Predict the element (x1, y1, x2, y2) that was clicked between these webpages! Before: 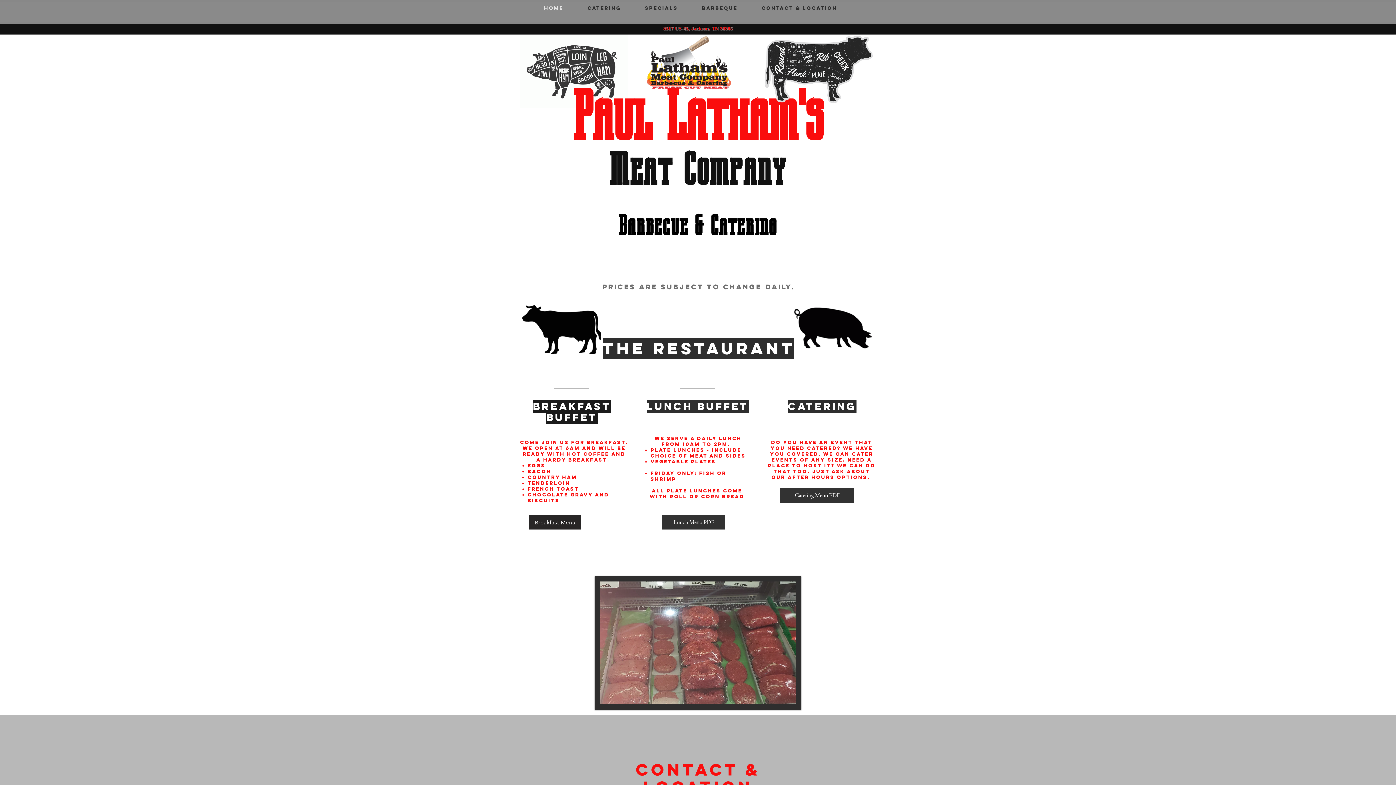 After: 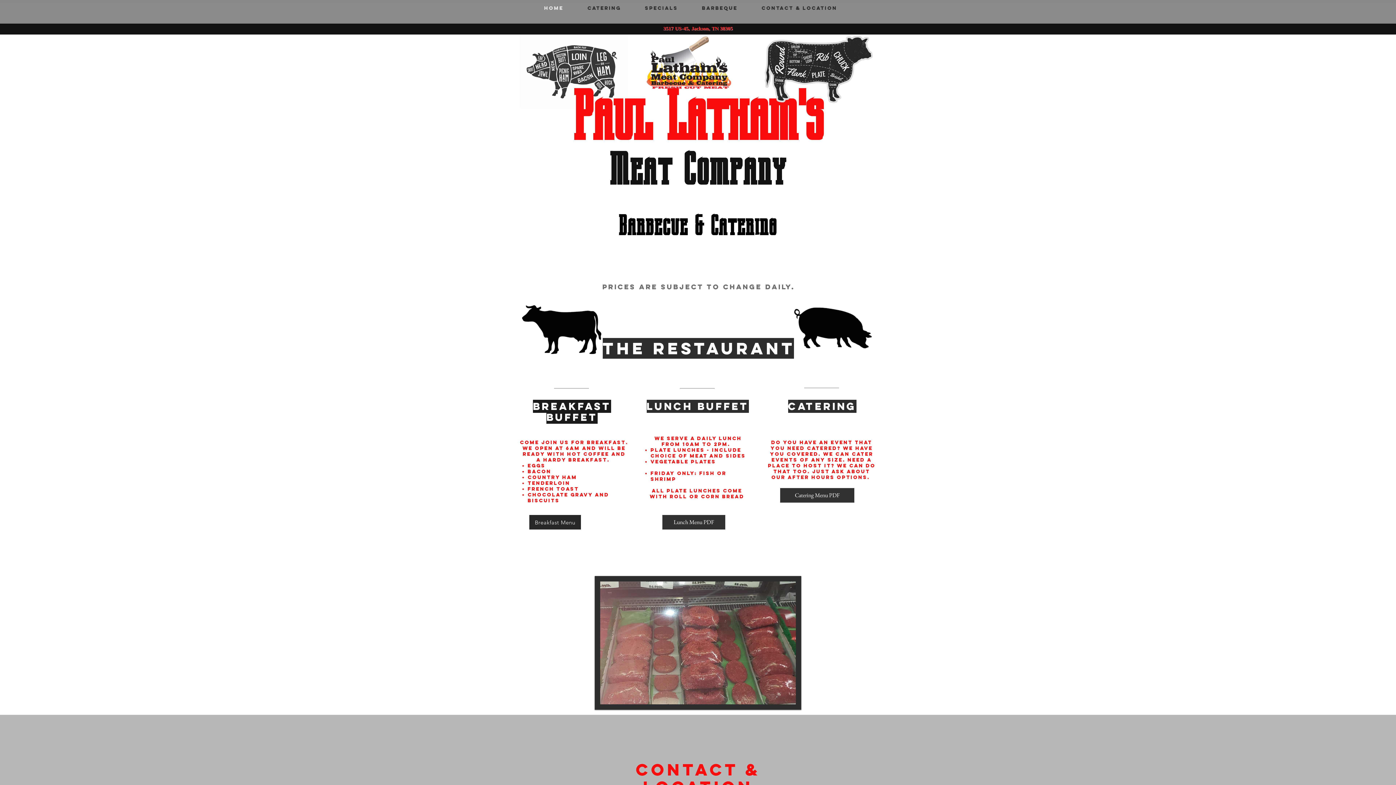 Action: bbox: (749, 2, 849, 13) label: CONTACT & LOCATION